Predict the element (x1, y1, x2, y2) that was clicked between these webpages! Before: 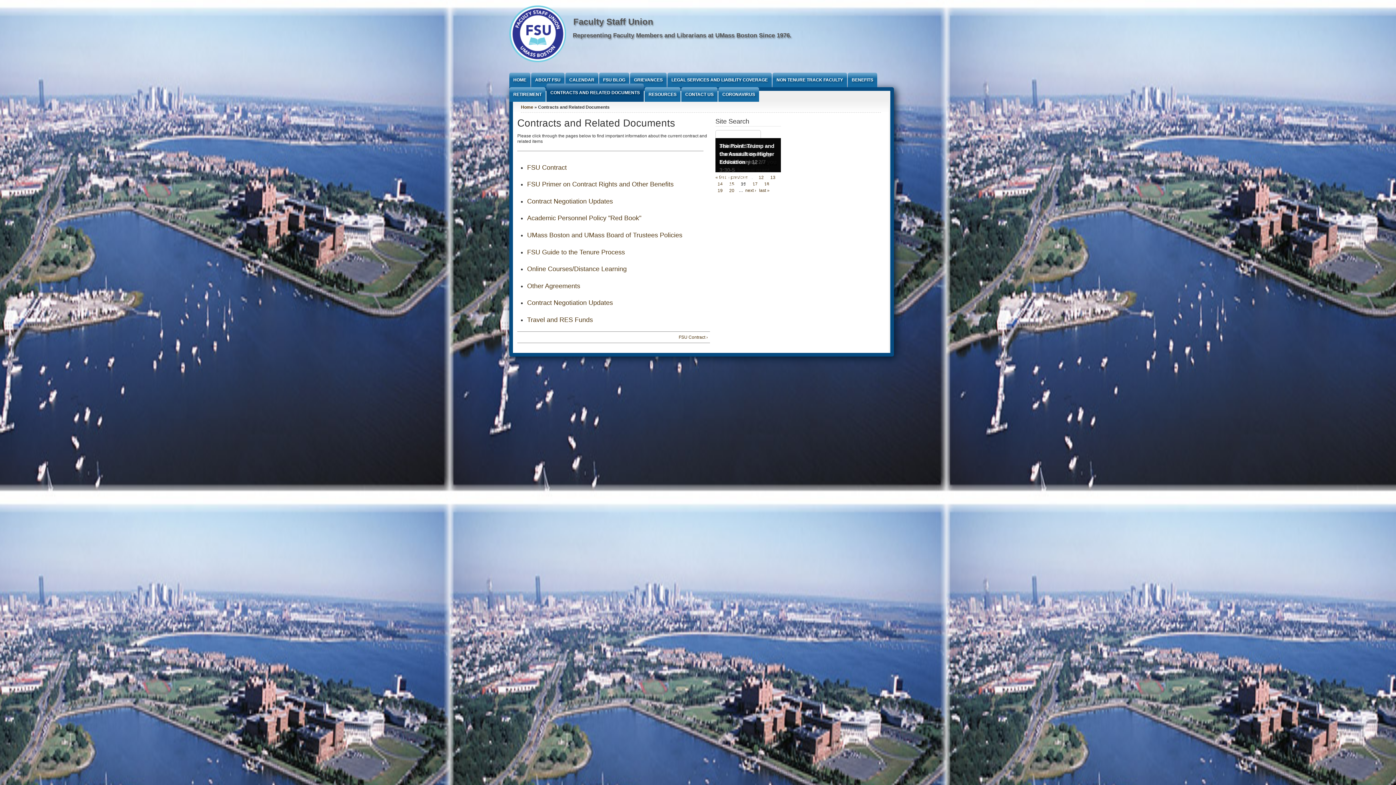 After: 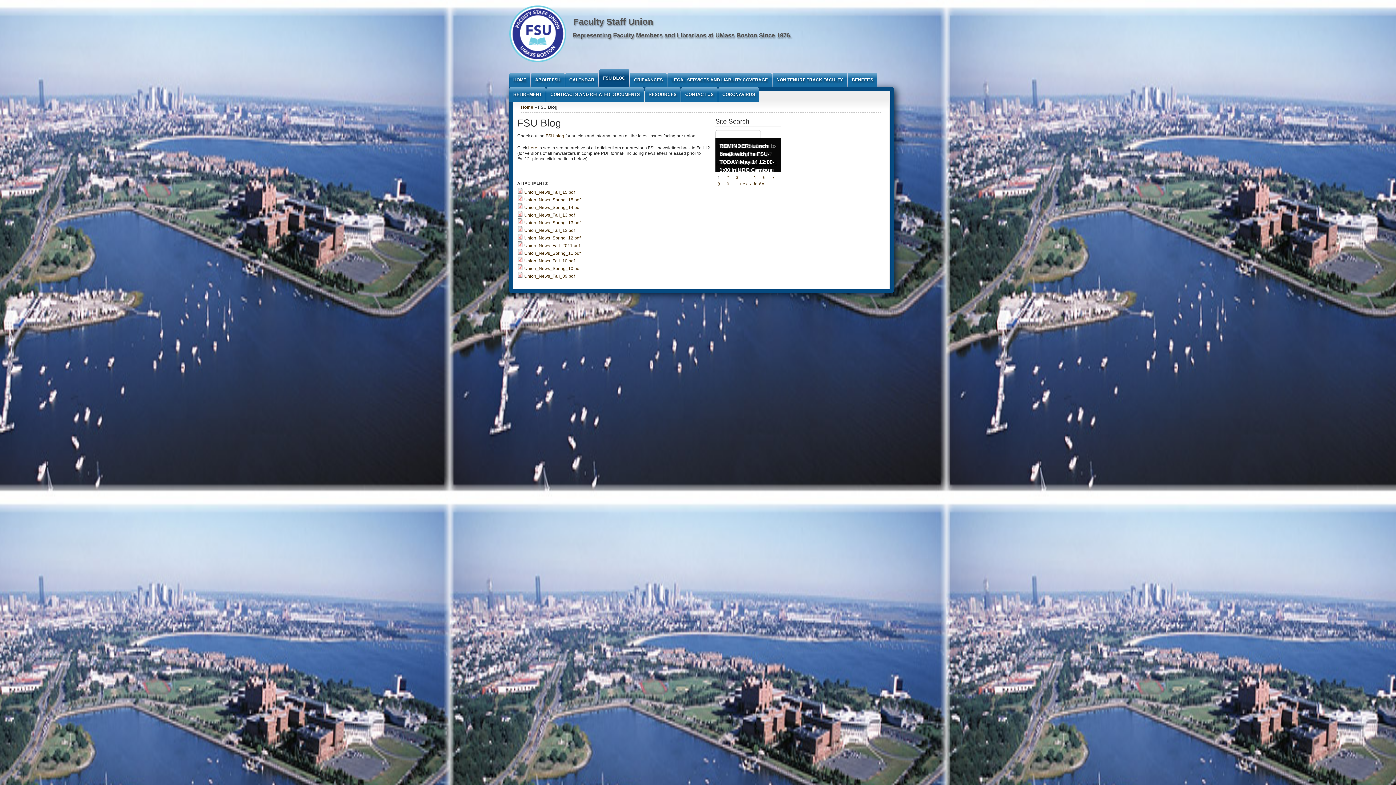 Action: label: FSU BLOG bbox: (599, 72, 629, 87)